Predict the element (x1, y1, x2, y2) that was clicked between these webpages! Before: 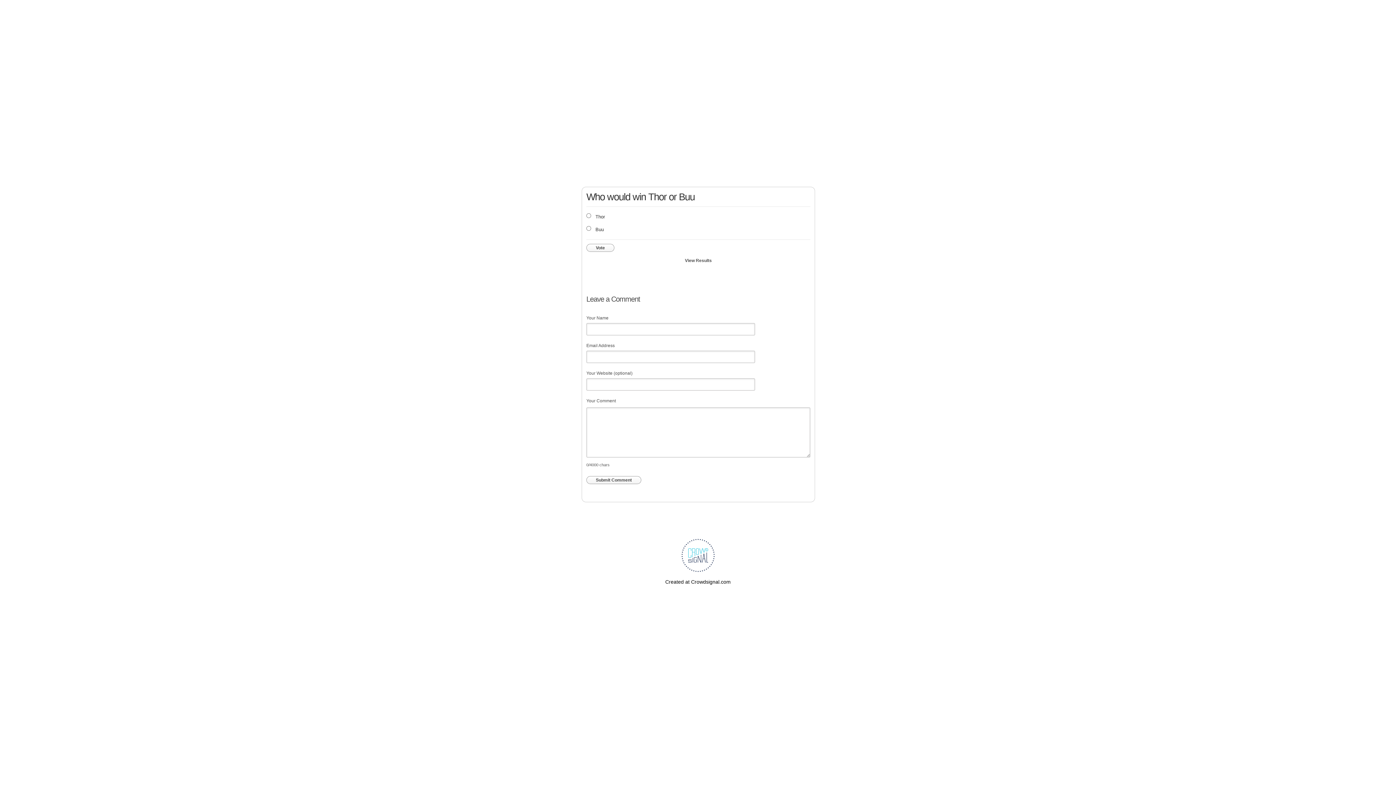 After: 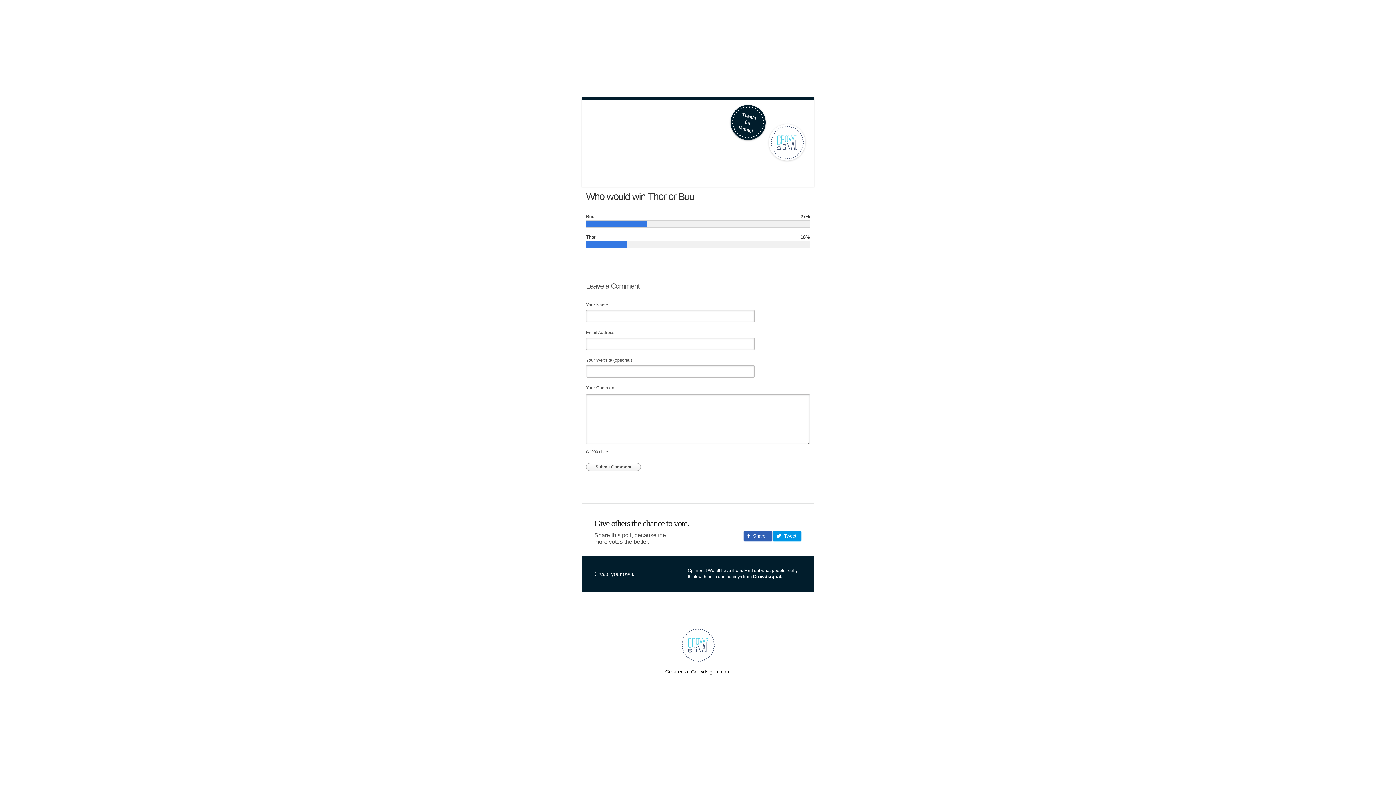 Action: bbox: (683, 256, 713, 265) label: View Results